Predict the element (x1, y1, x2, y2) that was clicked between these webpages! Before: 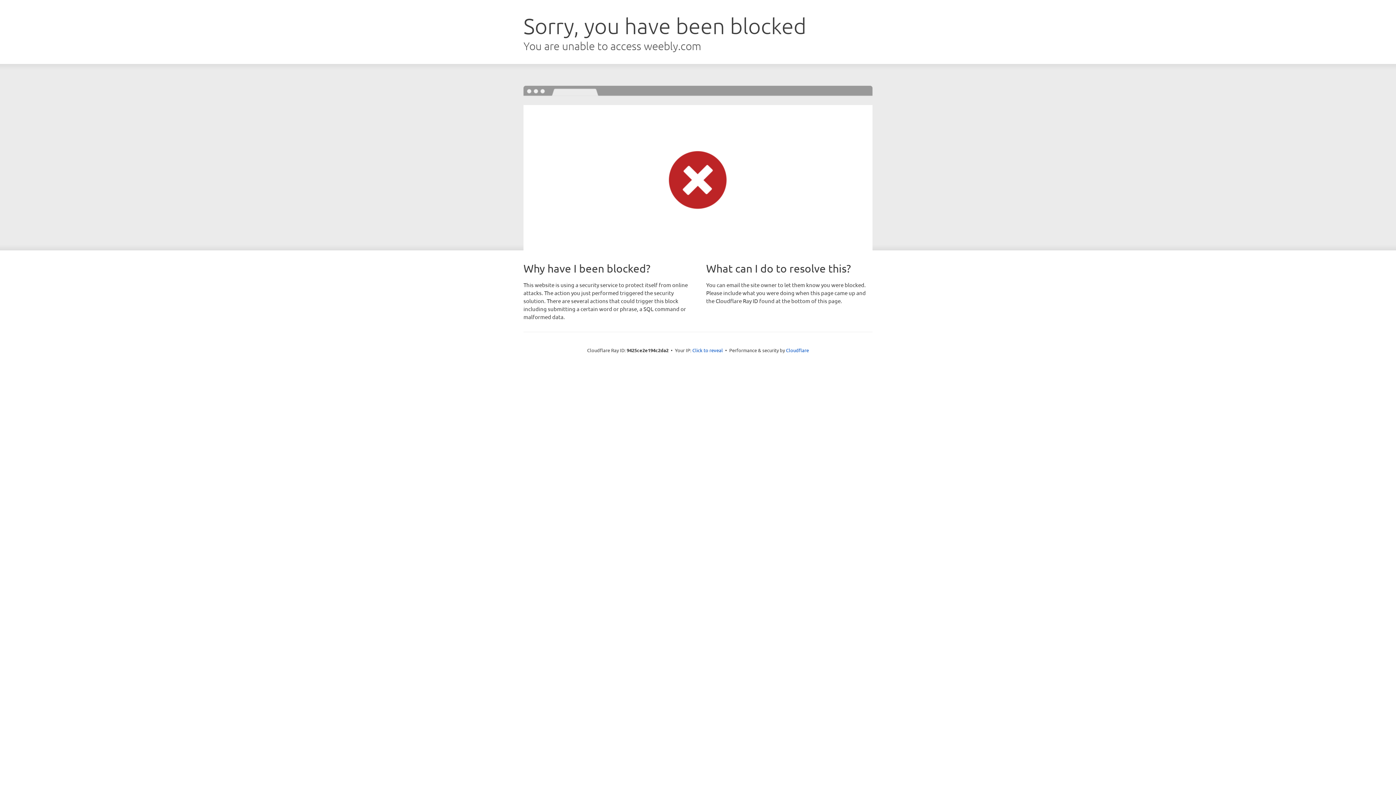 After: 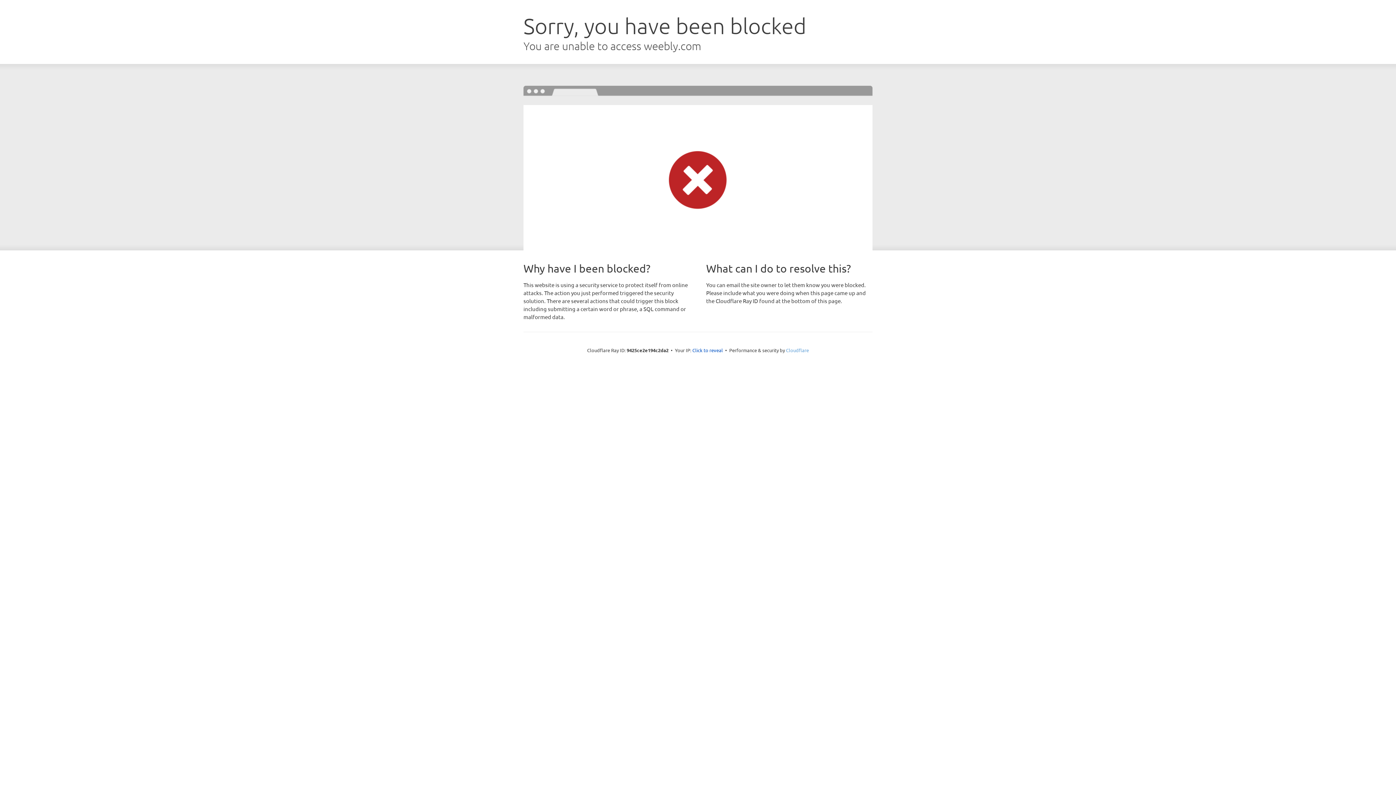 Action: bbox: (786, 347, 809, 353) label: Cloudflare